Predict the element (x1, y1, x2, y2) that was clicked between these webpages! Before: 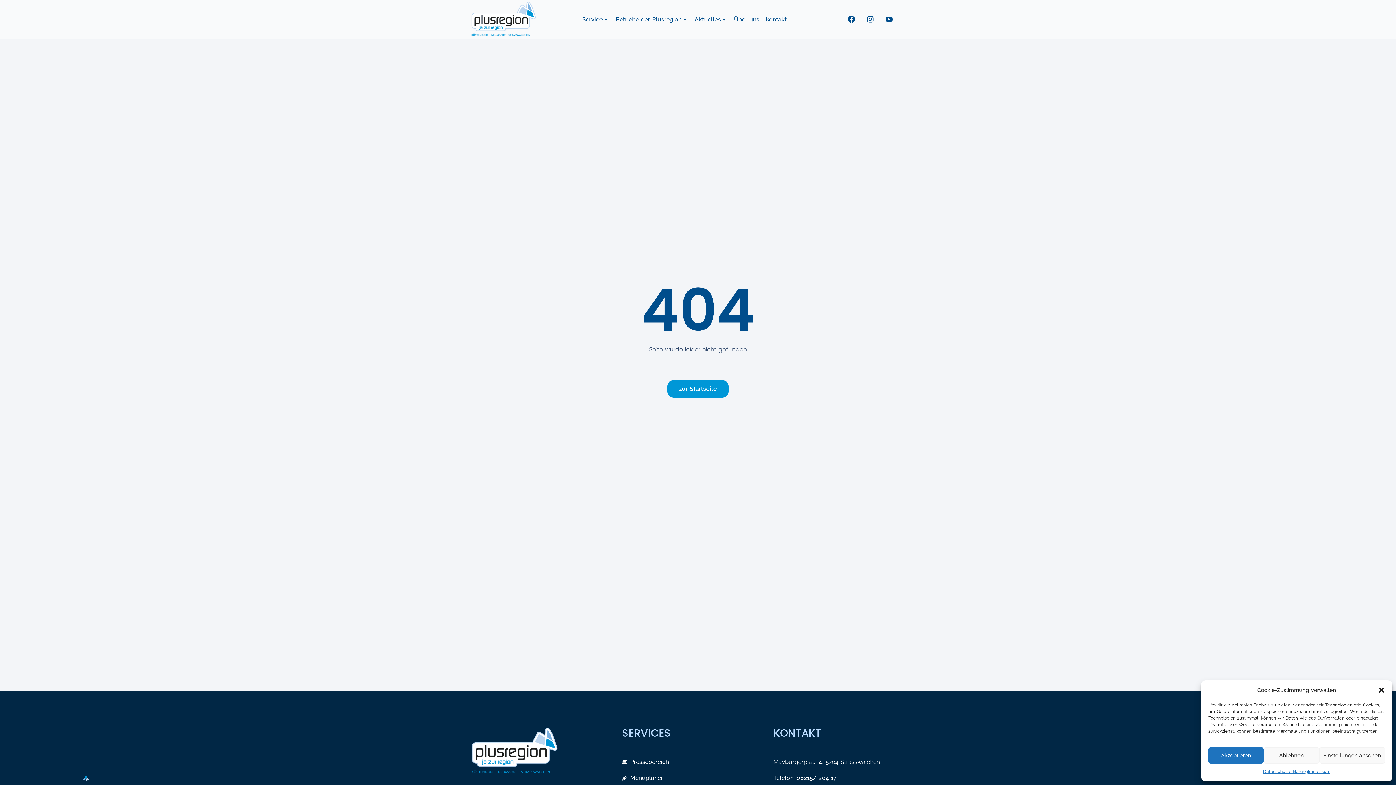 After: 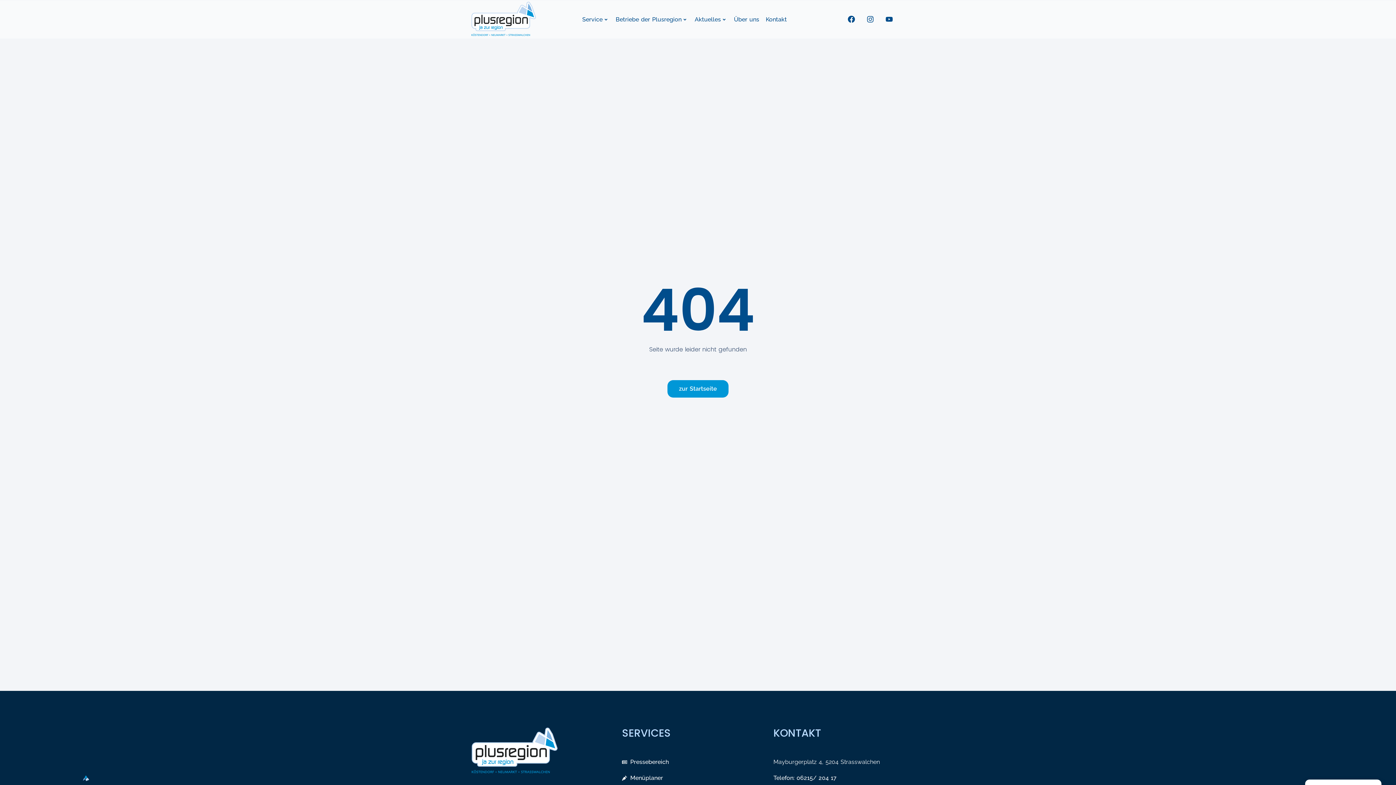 Action: bbox: (1208, 747, 1264, 764) label: Akzeptieren